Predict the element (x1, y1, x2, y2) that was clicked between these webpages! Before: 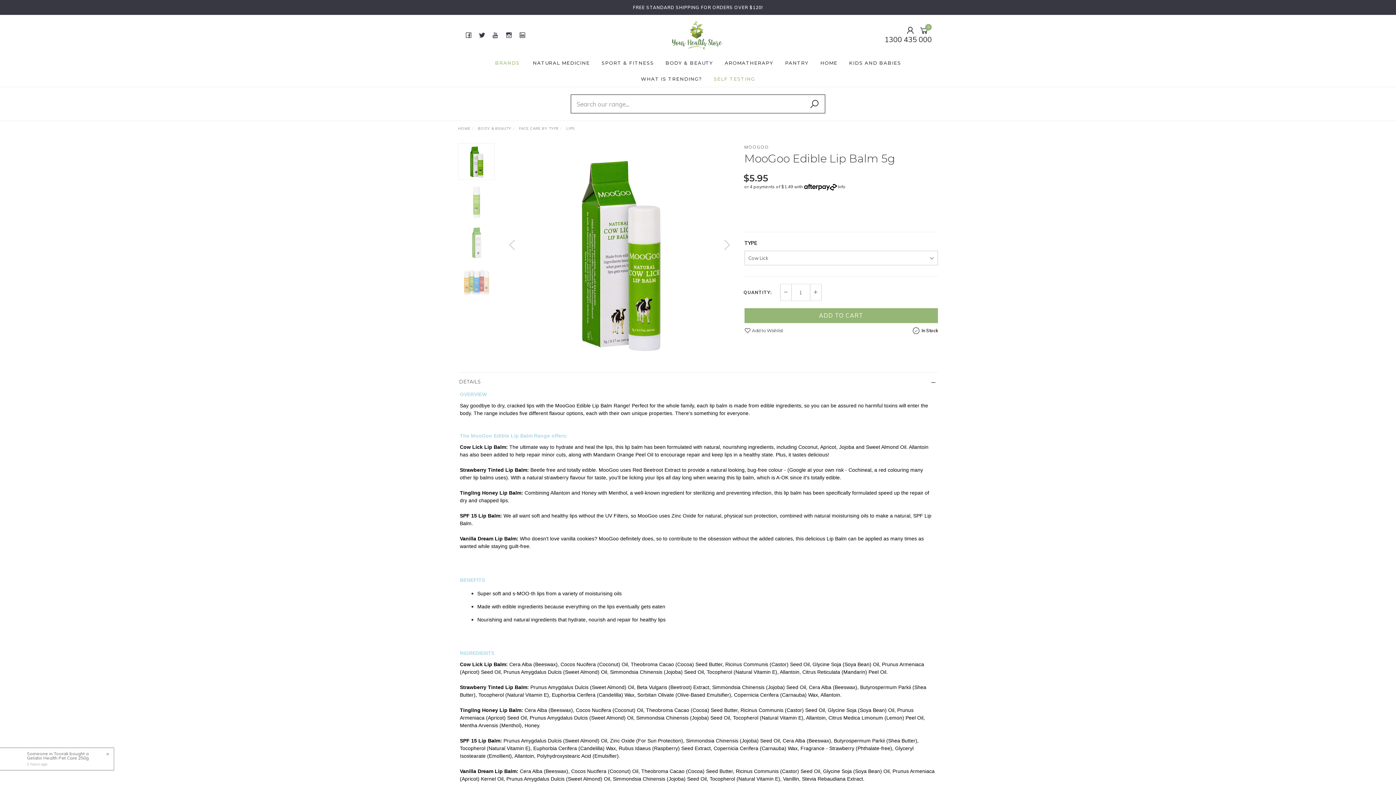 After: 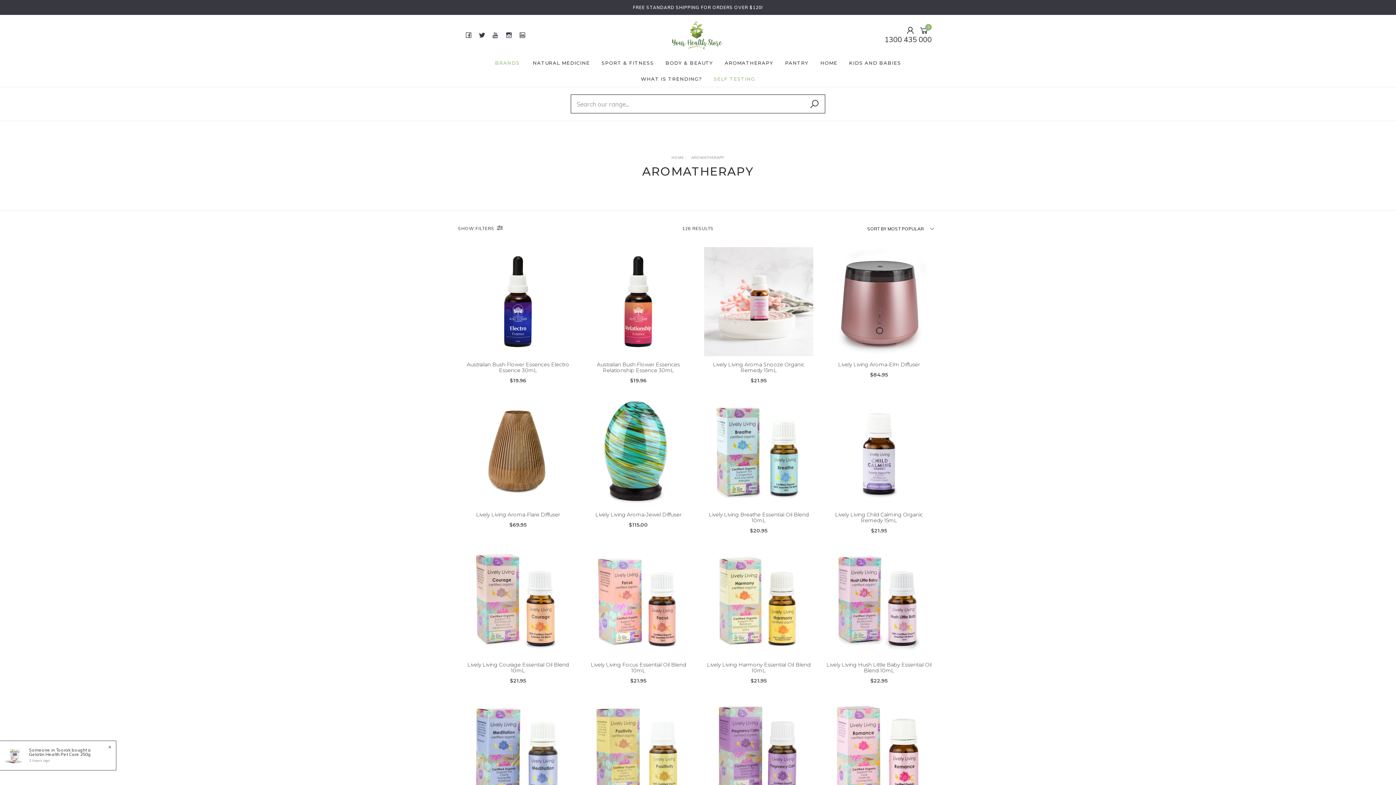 Action: label: AROMATHERAPY bbox: (721, 54, 777, 70)